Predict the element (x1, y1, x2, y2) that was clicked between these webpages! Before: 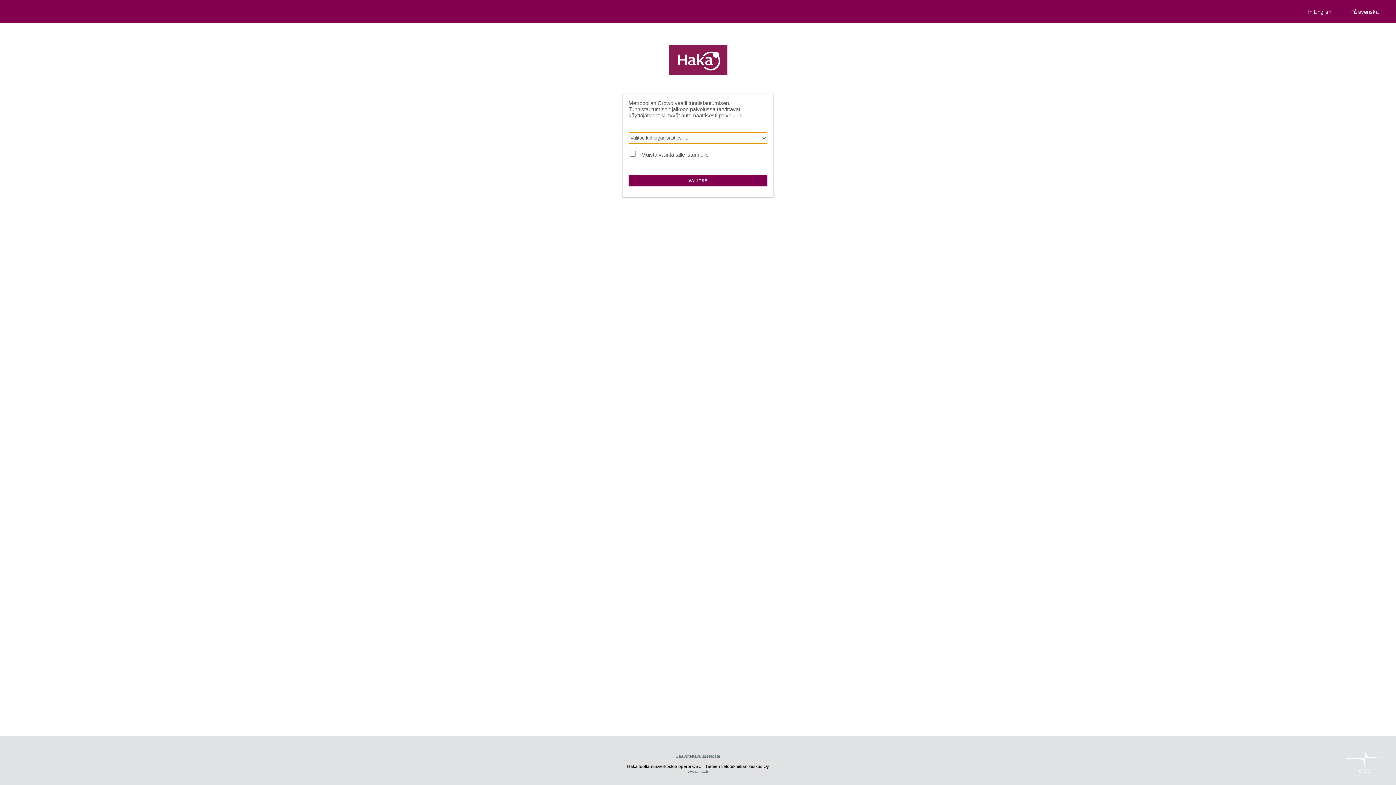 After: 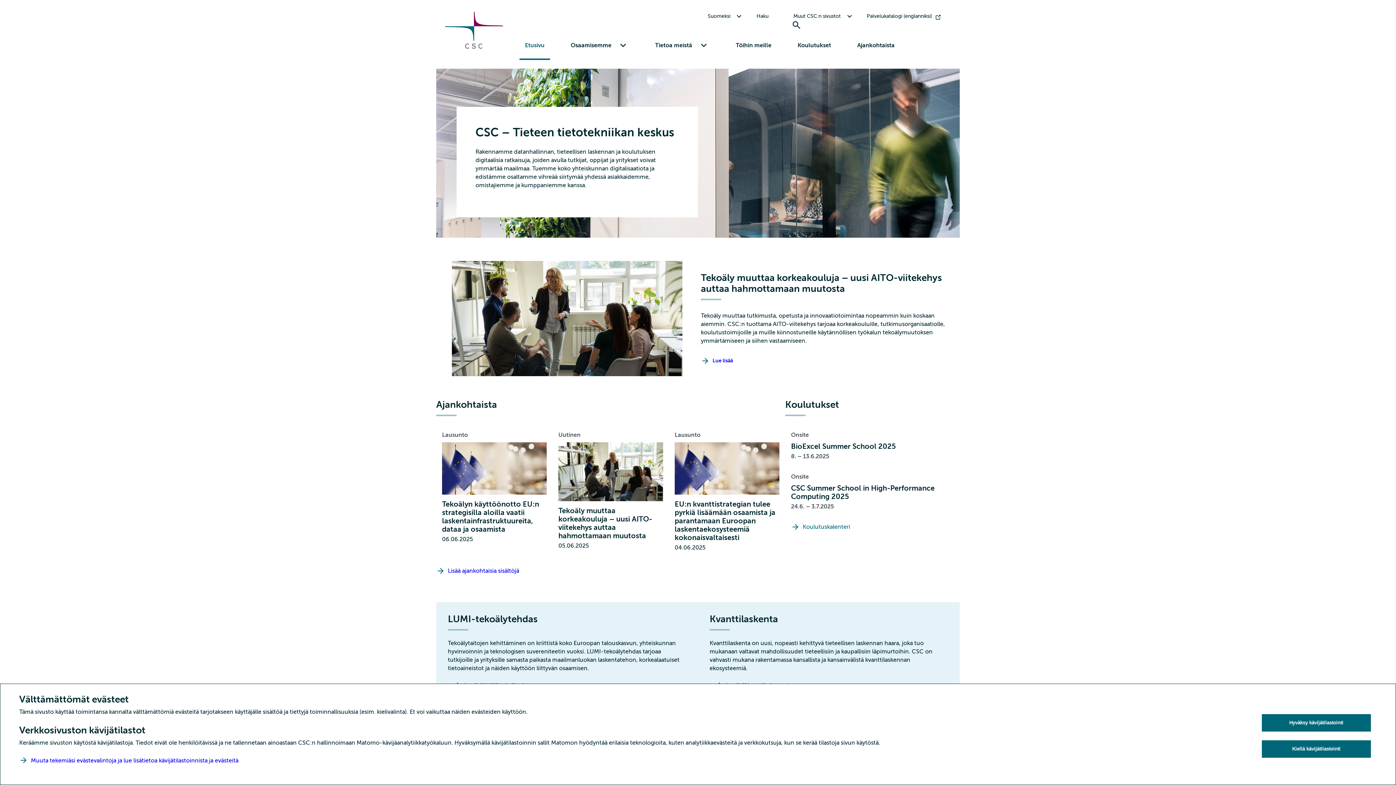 Action: bbox: (688, 769, 708, 774) label: www.csc.fi